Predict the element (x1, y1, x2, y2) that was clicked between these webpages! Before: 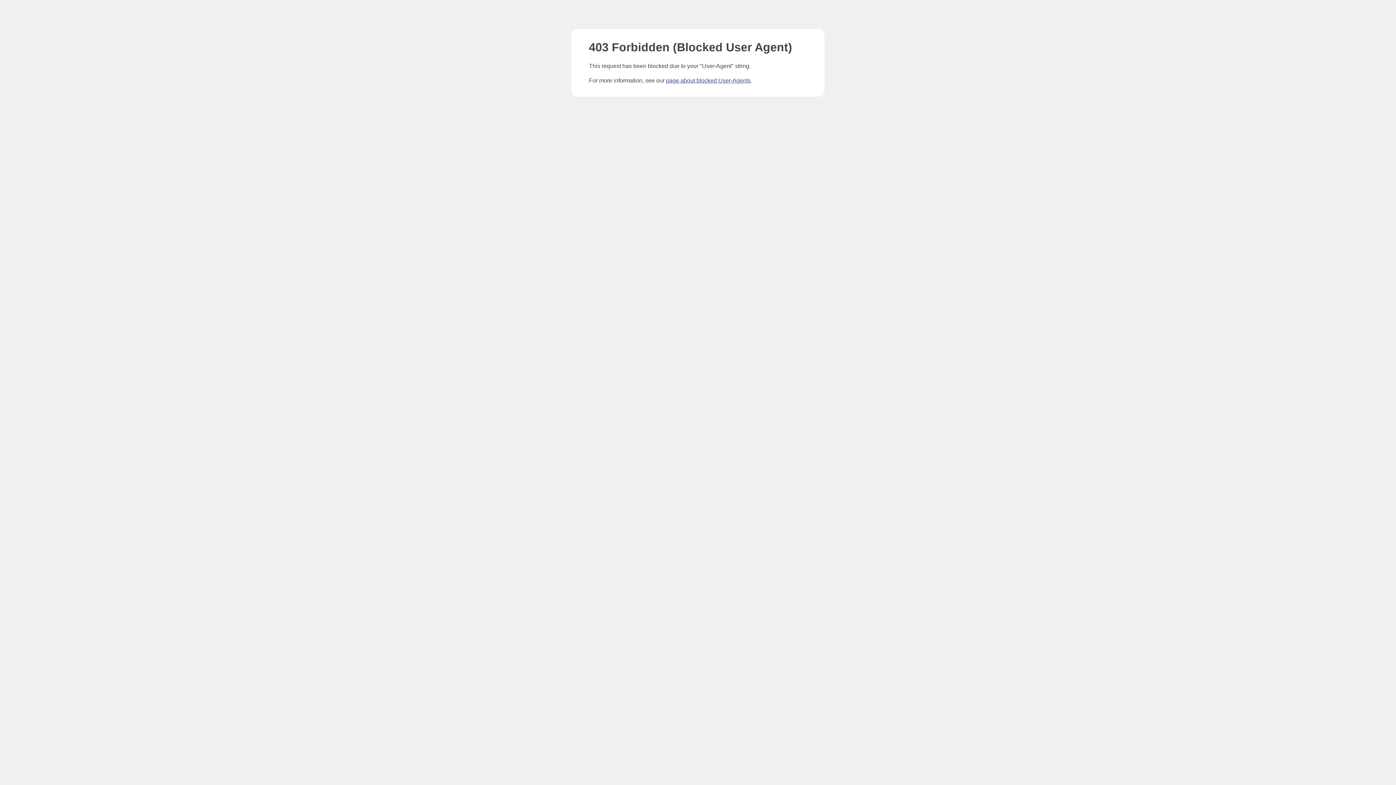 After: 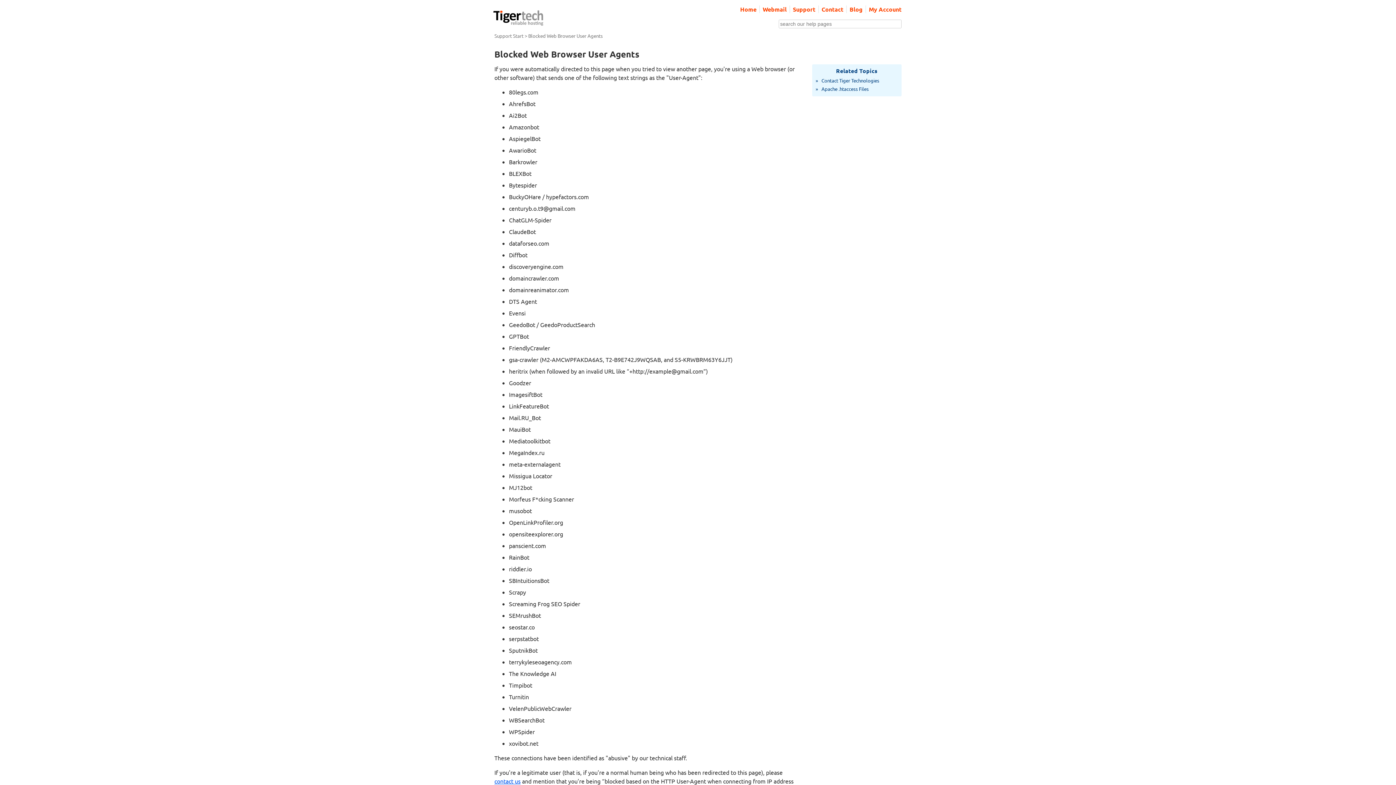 Action: label: page about blocked User-Agents bbox: (666, 77, 750, 83)